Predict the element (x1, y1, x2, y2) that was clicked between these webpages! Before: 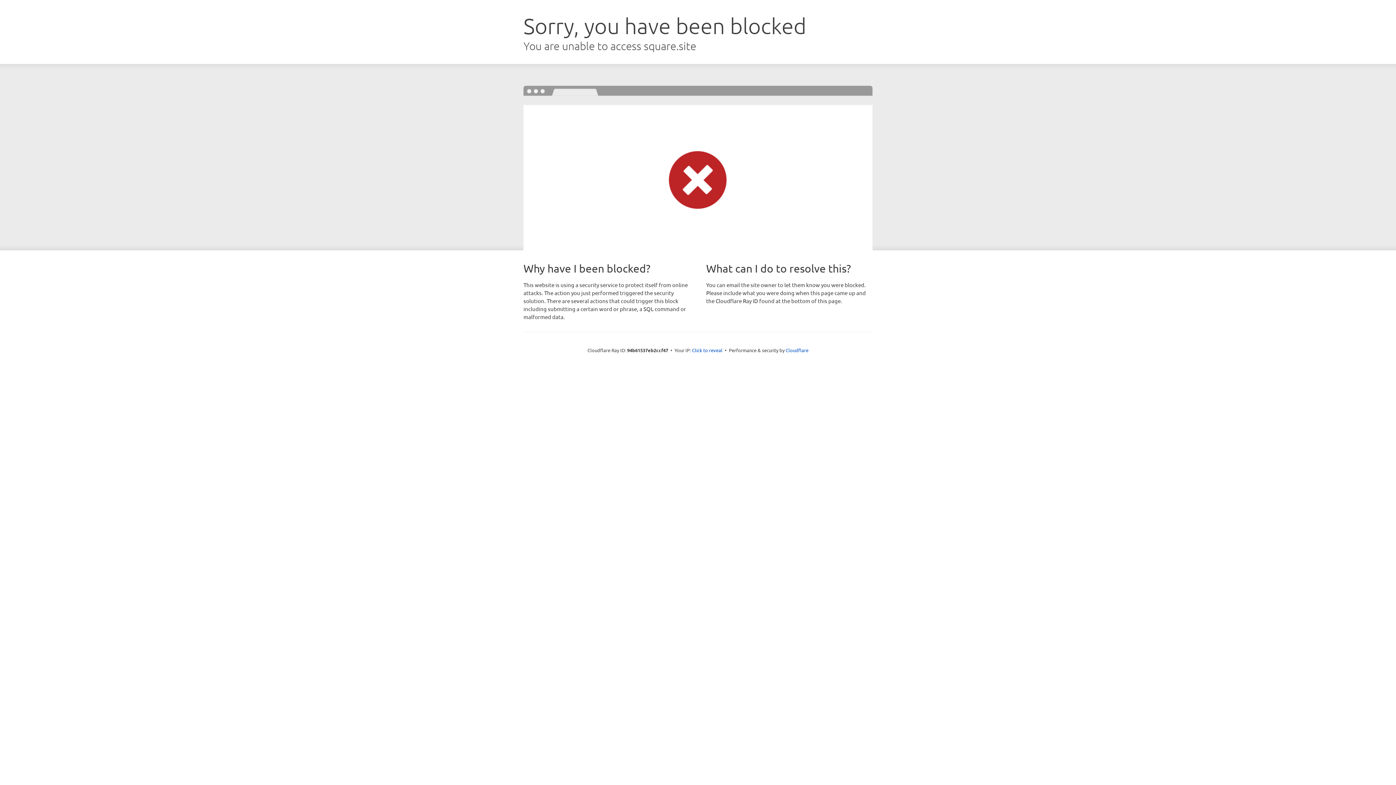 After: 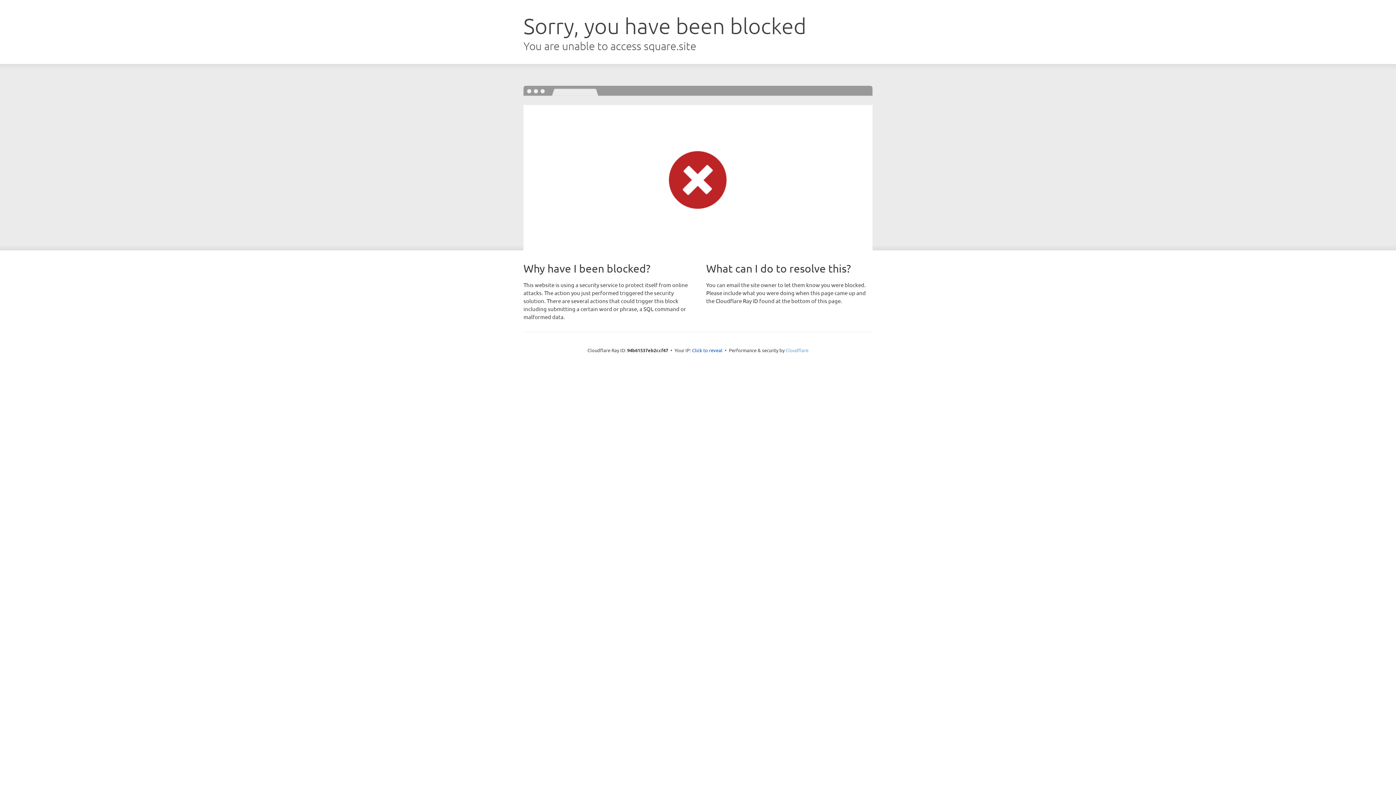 Action: label: Cloudflare bbox: (785, 347, 808, 353)